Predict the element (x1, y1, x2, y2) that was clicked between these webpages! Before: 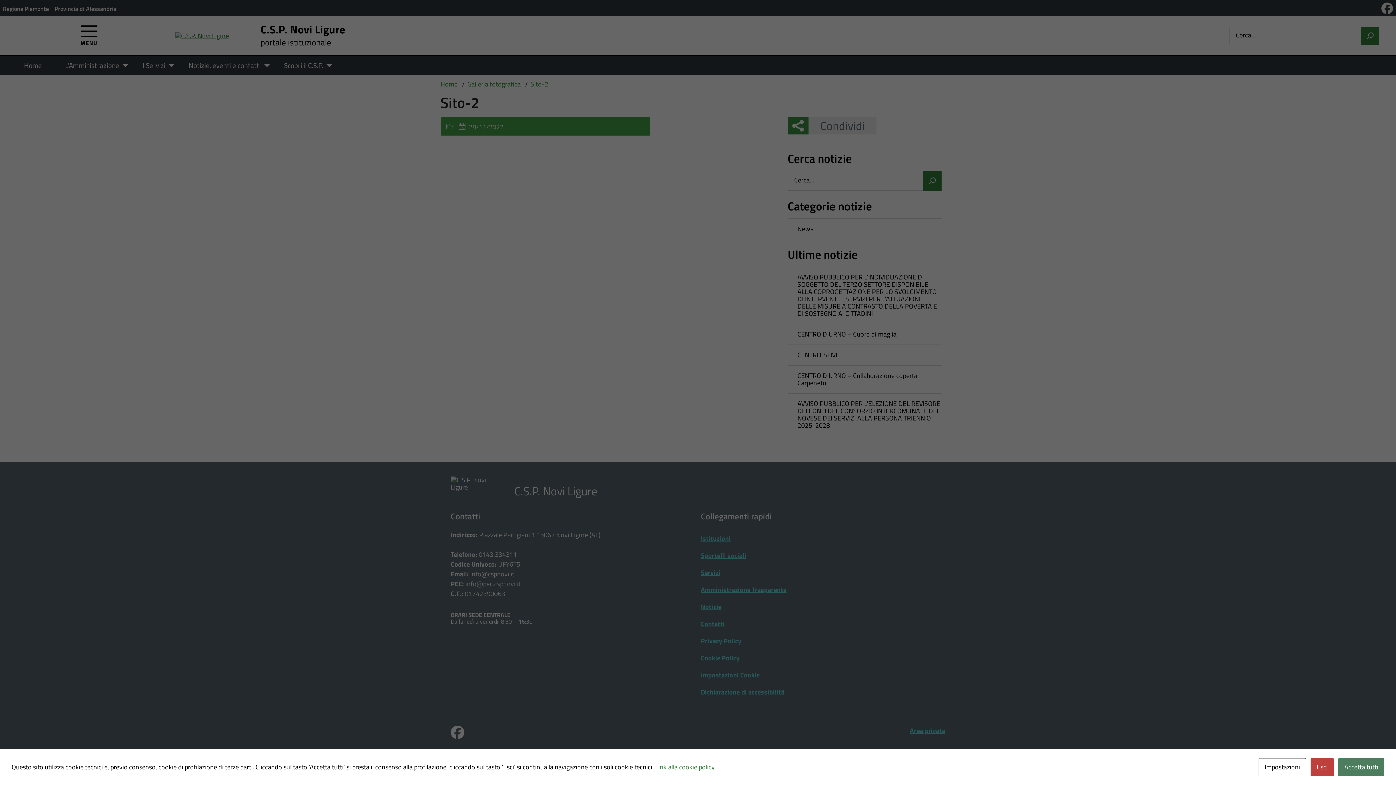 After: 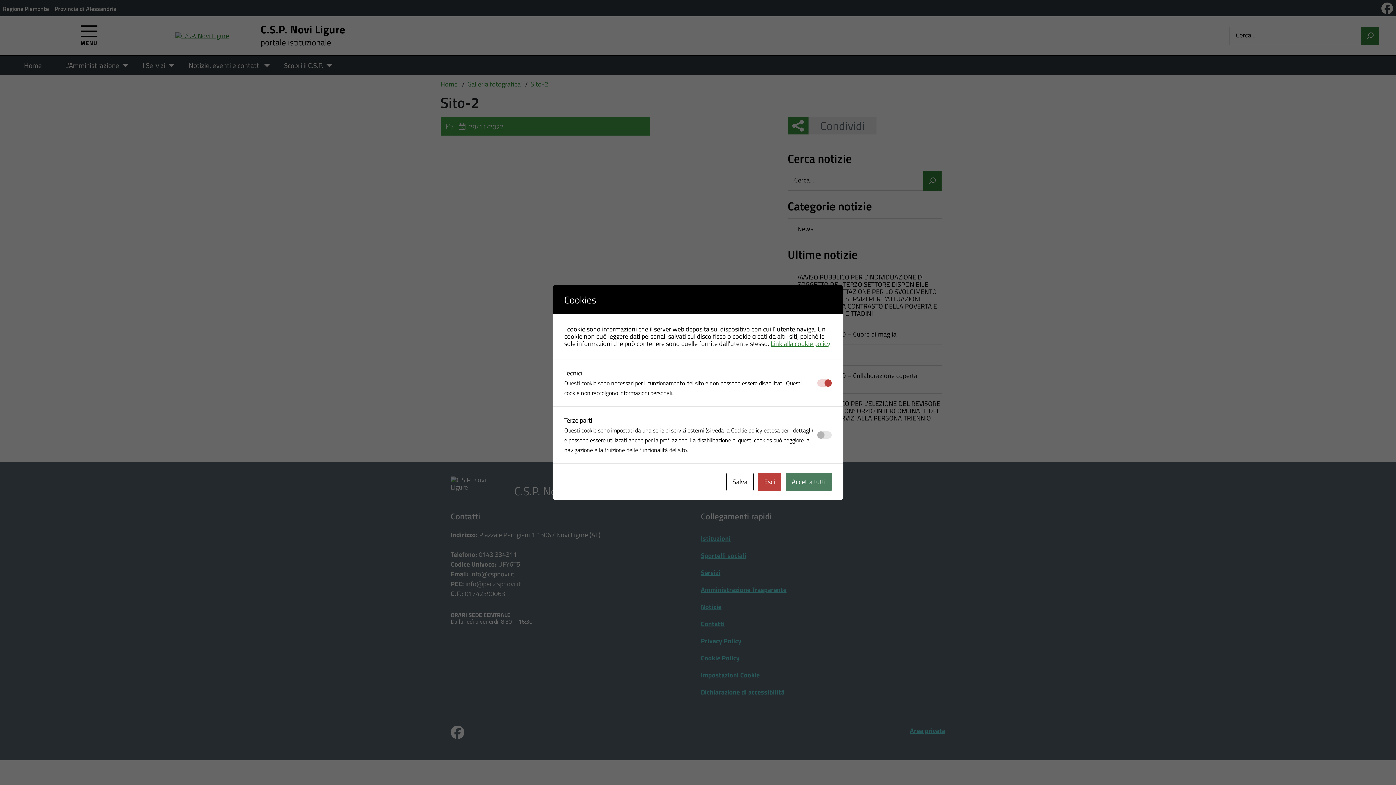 Action: label: Impostazioni bbox: (1258, 758, 1306, 776)